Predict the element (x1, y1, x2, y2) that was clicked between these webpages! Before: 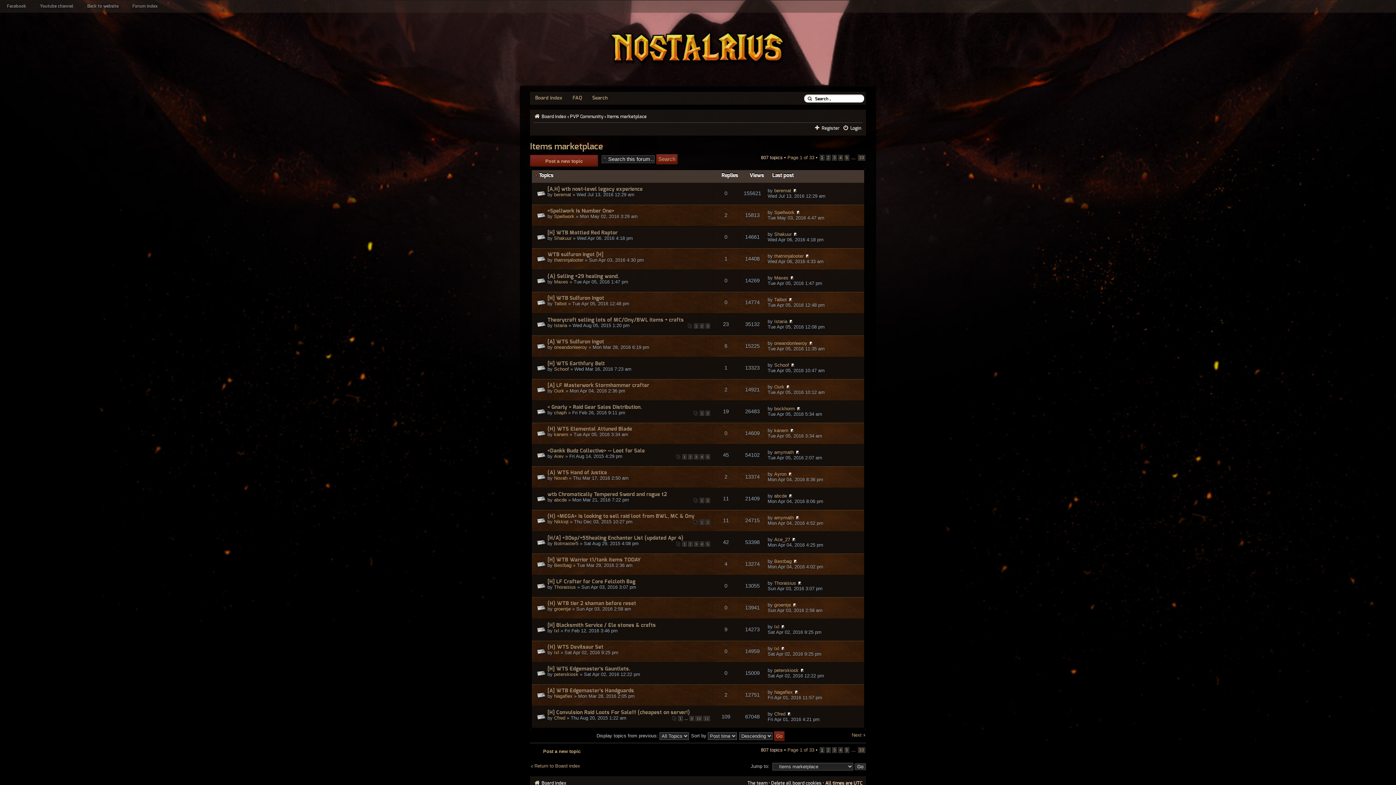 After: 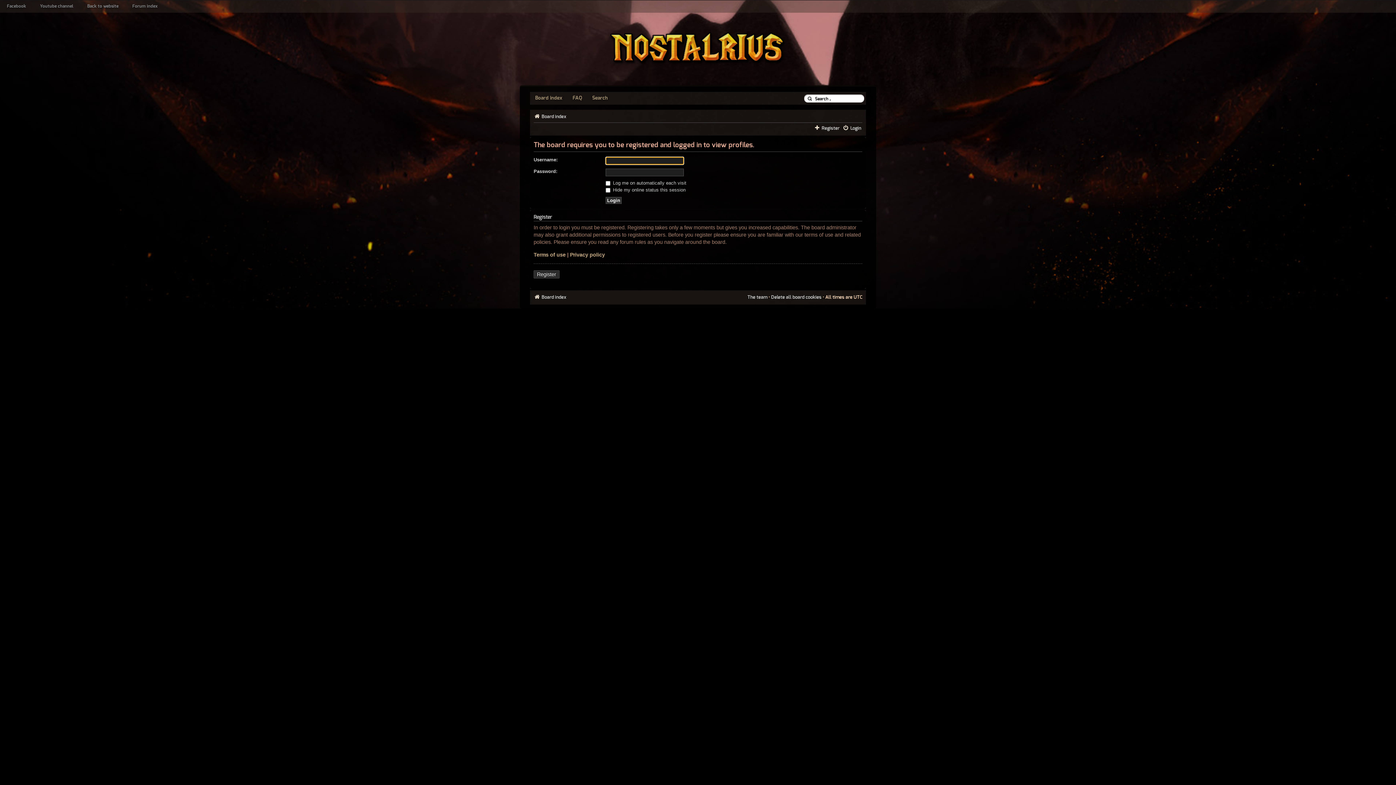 Action: label: Shakuur bbox: (554, 235, 571, 241)